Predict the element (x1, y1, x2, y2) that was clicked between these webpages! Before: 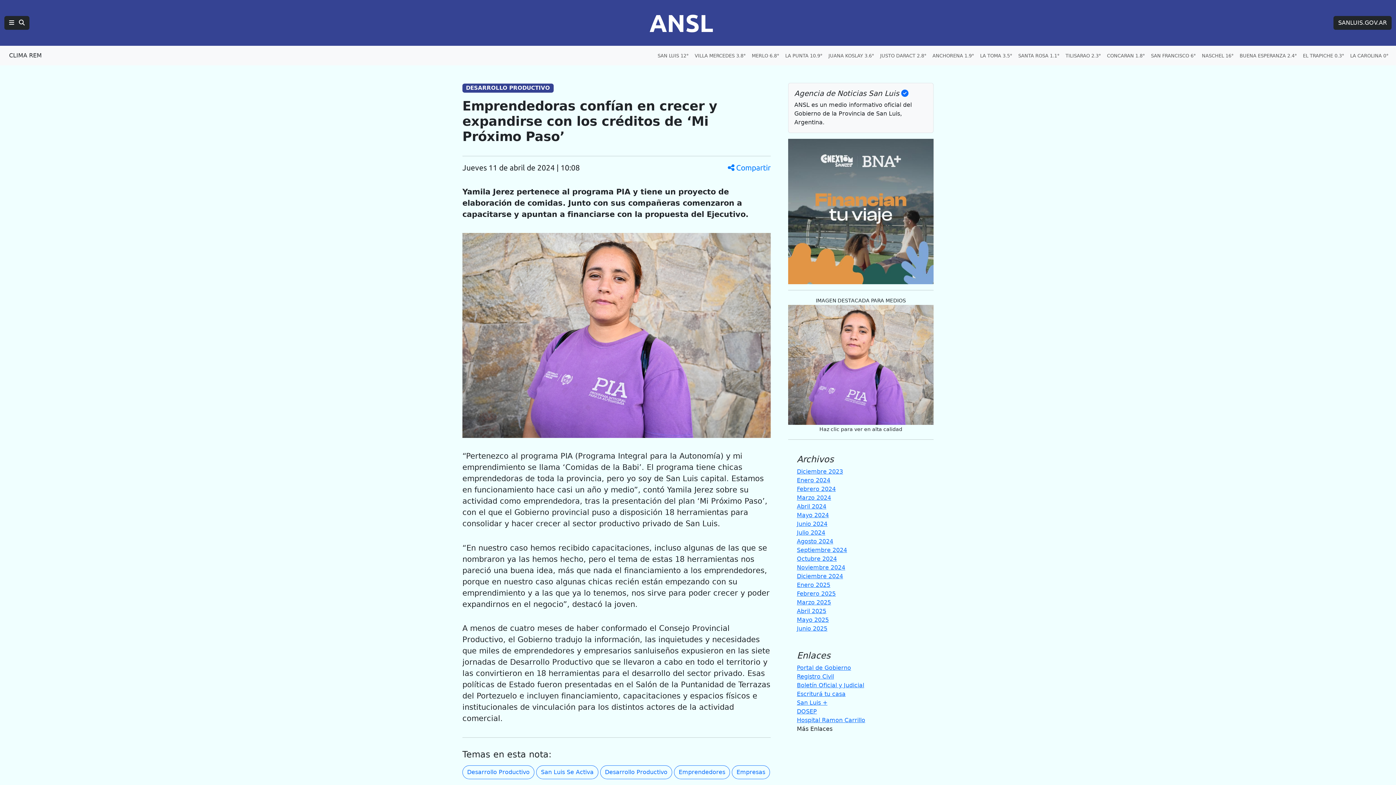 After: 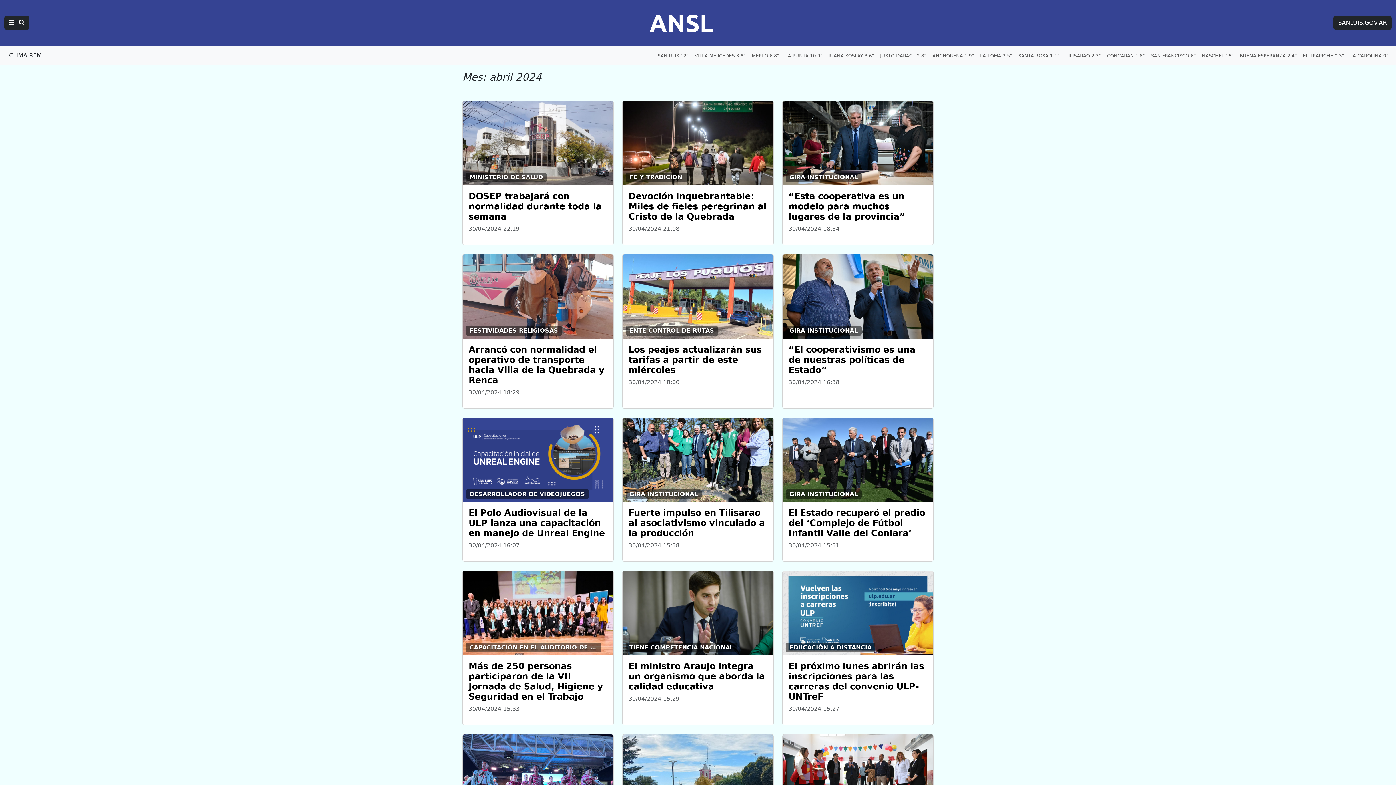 Action: bbox: (797, 503, 826, 510) label: Abril 2024